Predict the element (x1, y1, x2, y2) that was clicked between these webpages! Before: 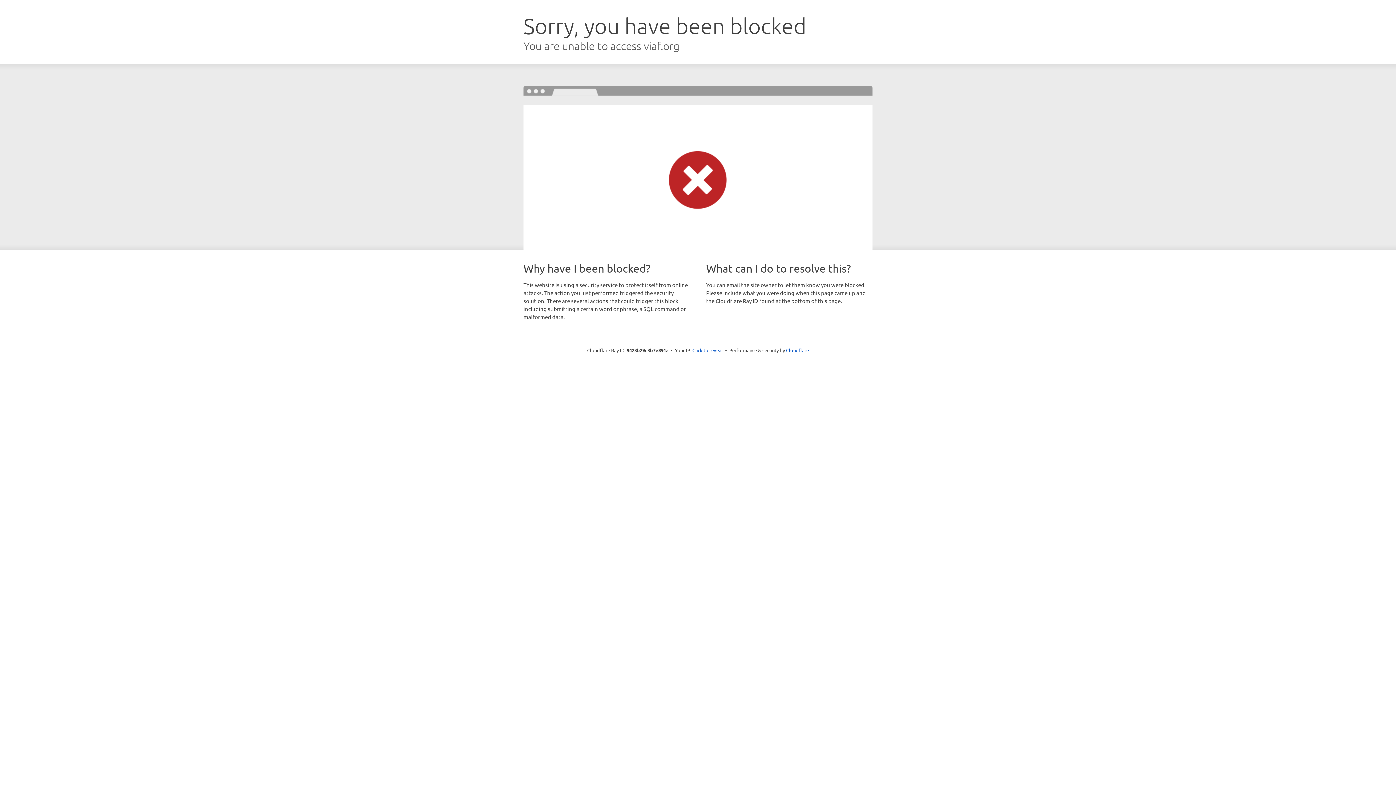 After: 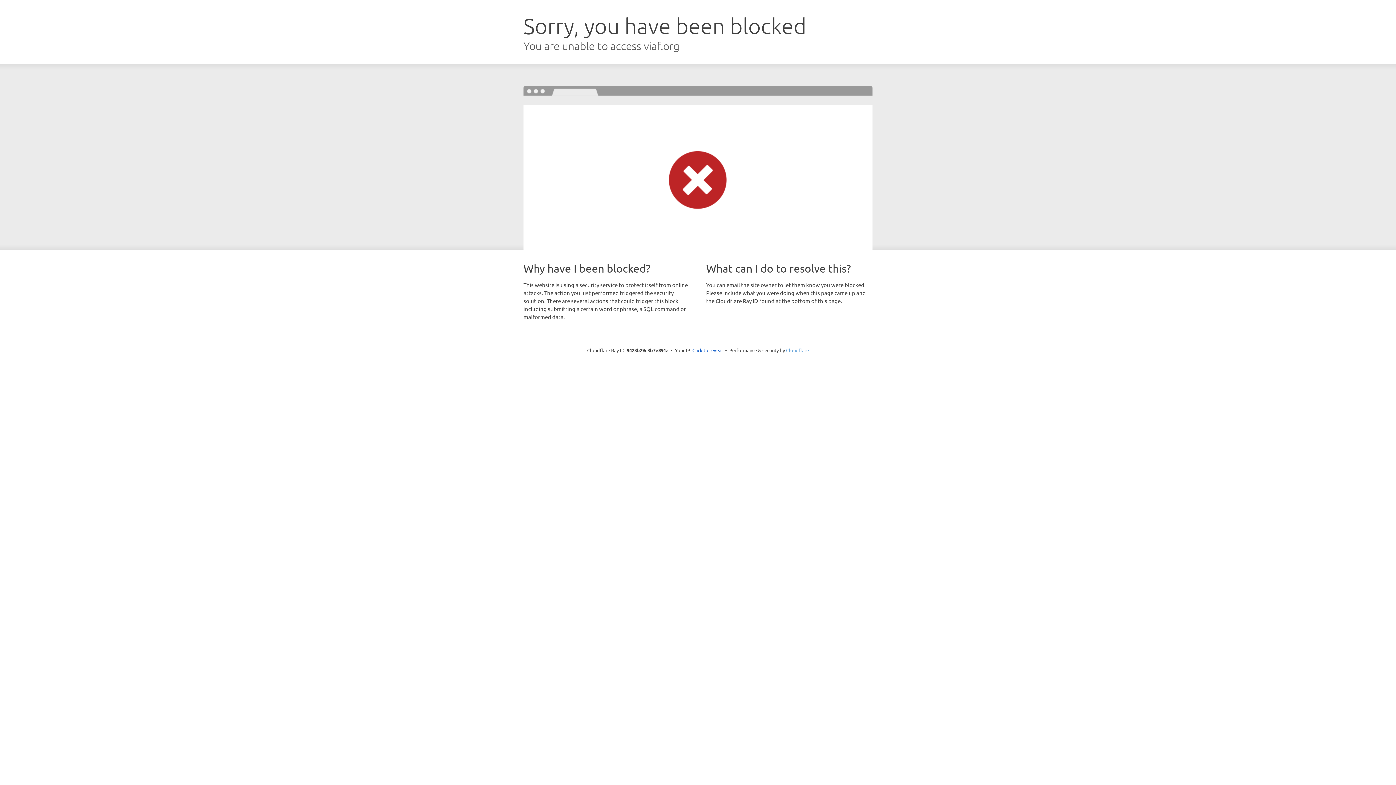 Action: label: Cloudflare bbox: (786, 347, 809, 353)